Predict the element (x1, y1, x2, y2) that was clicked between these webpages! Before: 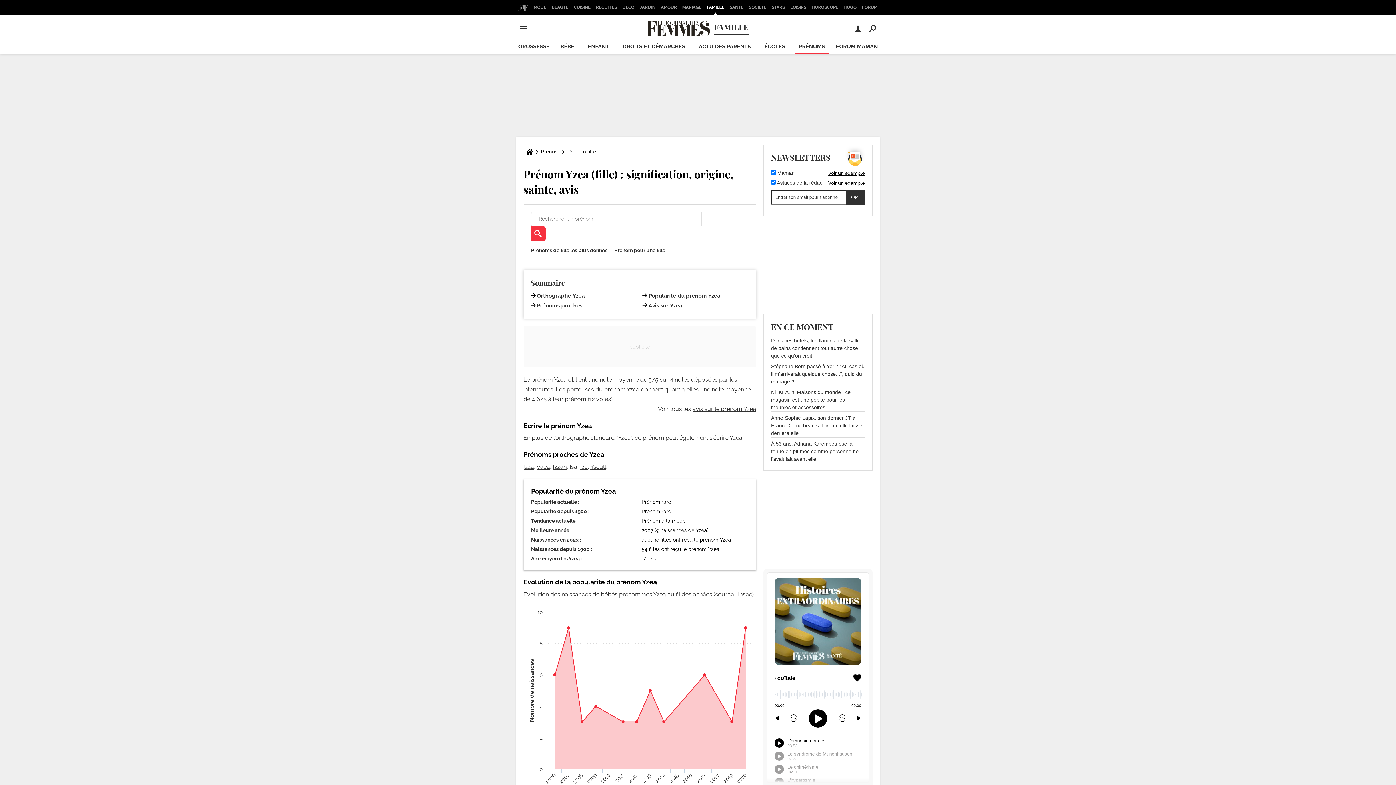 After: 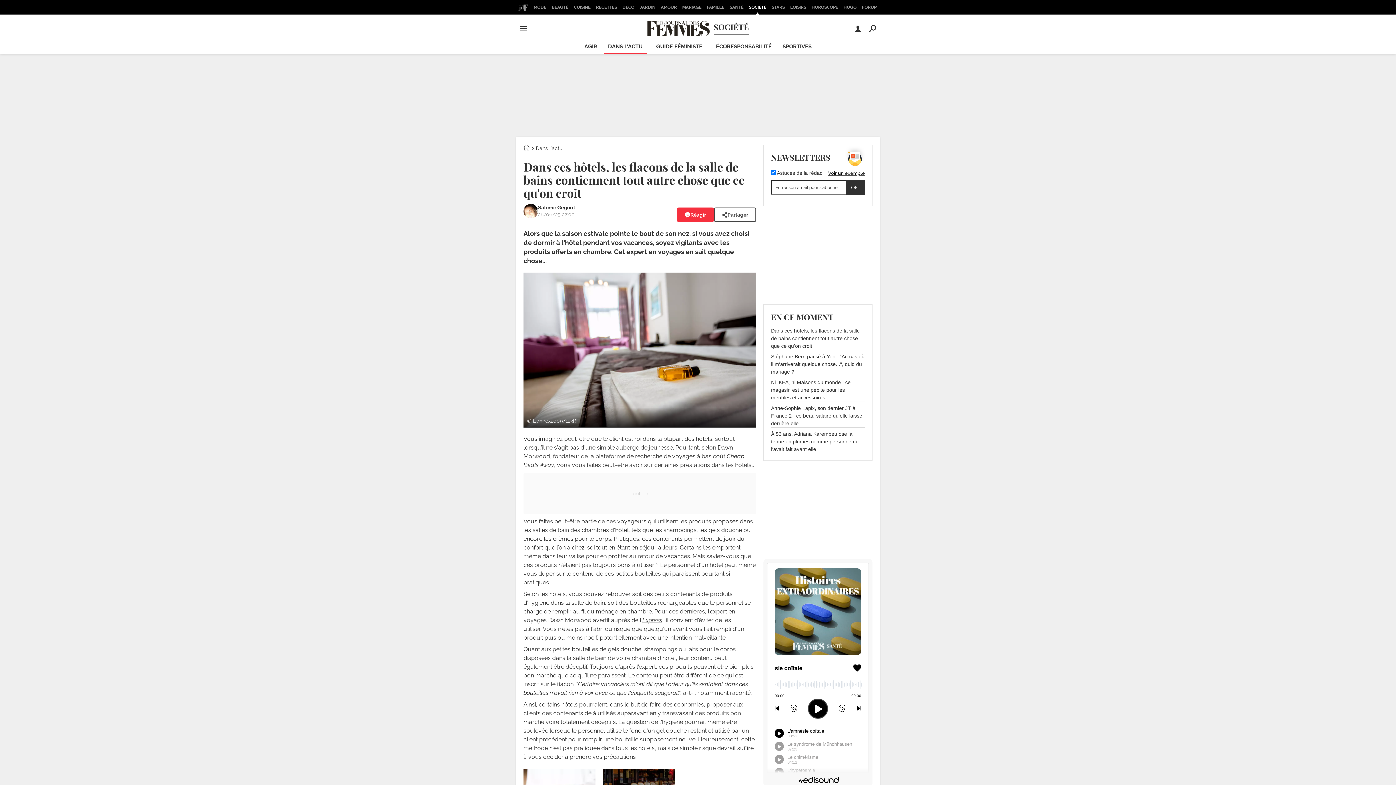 Action: bbox: (771, 336, 865, 359) label: Dans ces hôtels, les flacons de la salle de bains contiennent tout autre chose que ce qu'on croit